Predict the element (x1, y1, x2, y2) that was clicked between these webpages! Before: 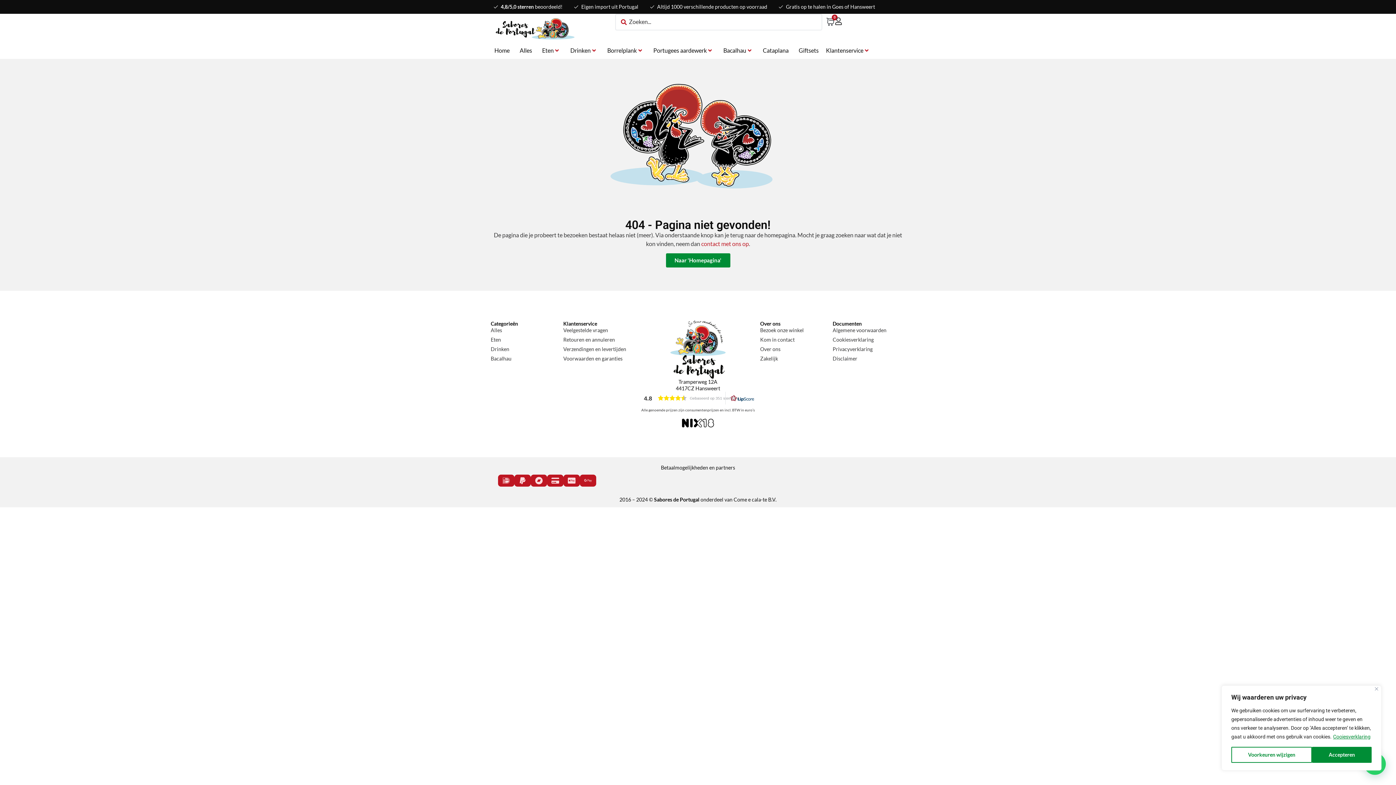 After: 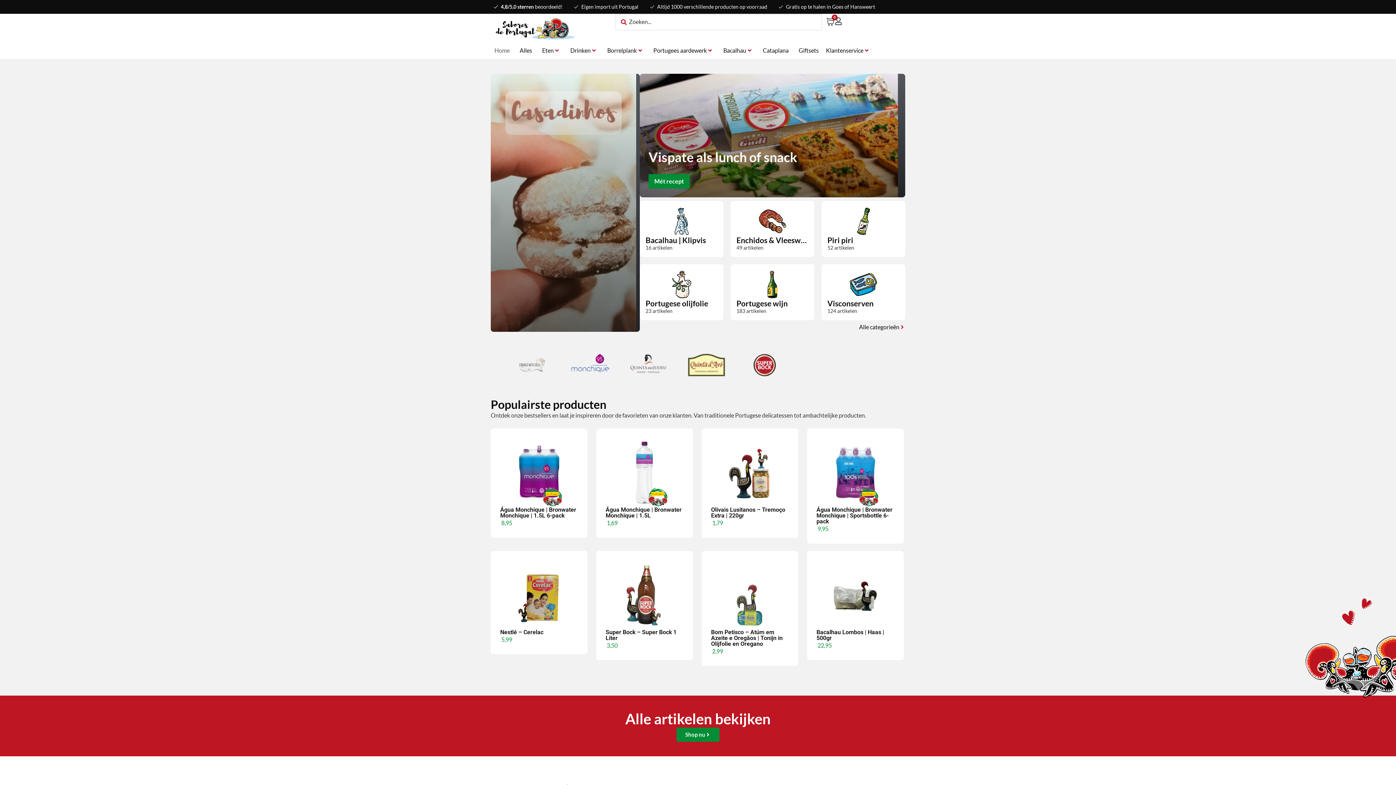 Action: bbox: (494, 46, 509, 54) label: Home